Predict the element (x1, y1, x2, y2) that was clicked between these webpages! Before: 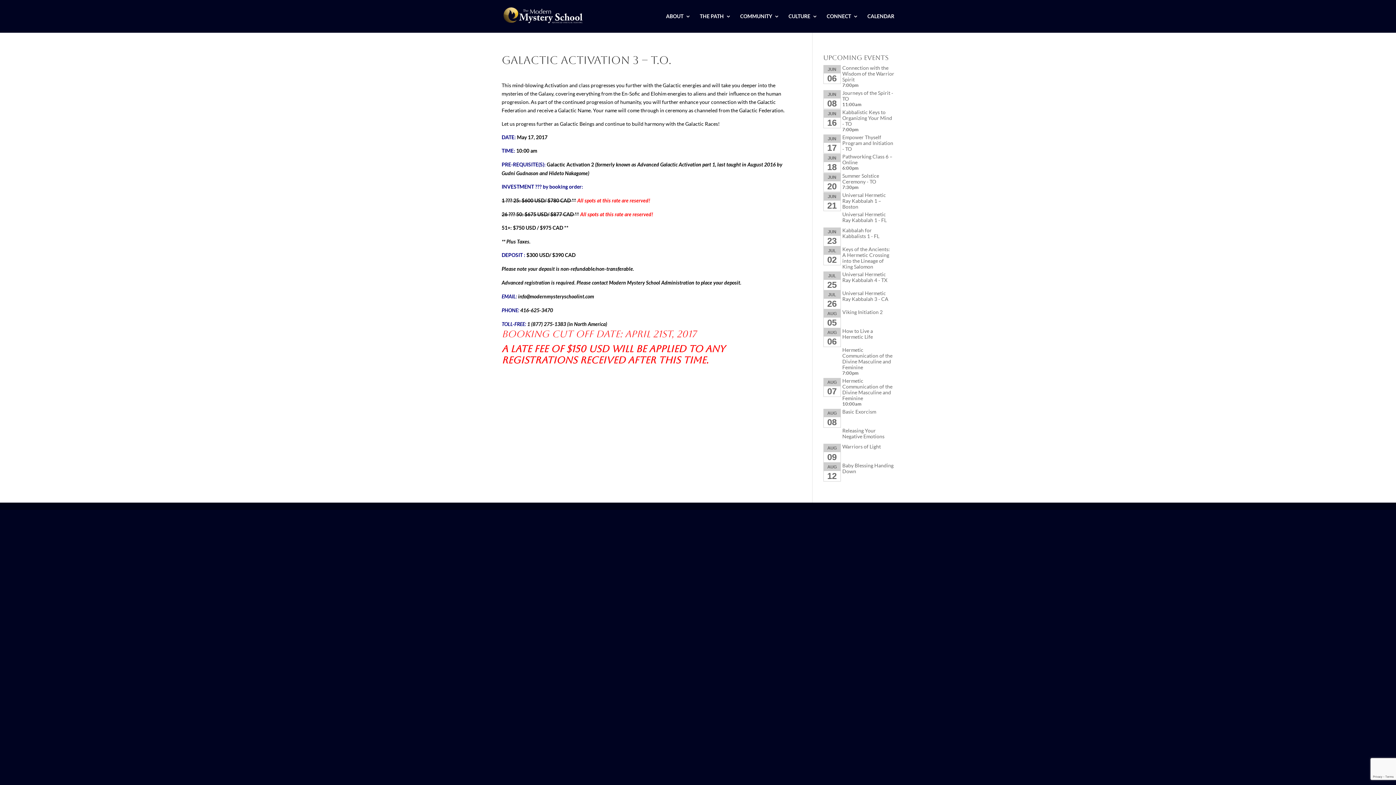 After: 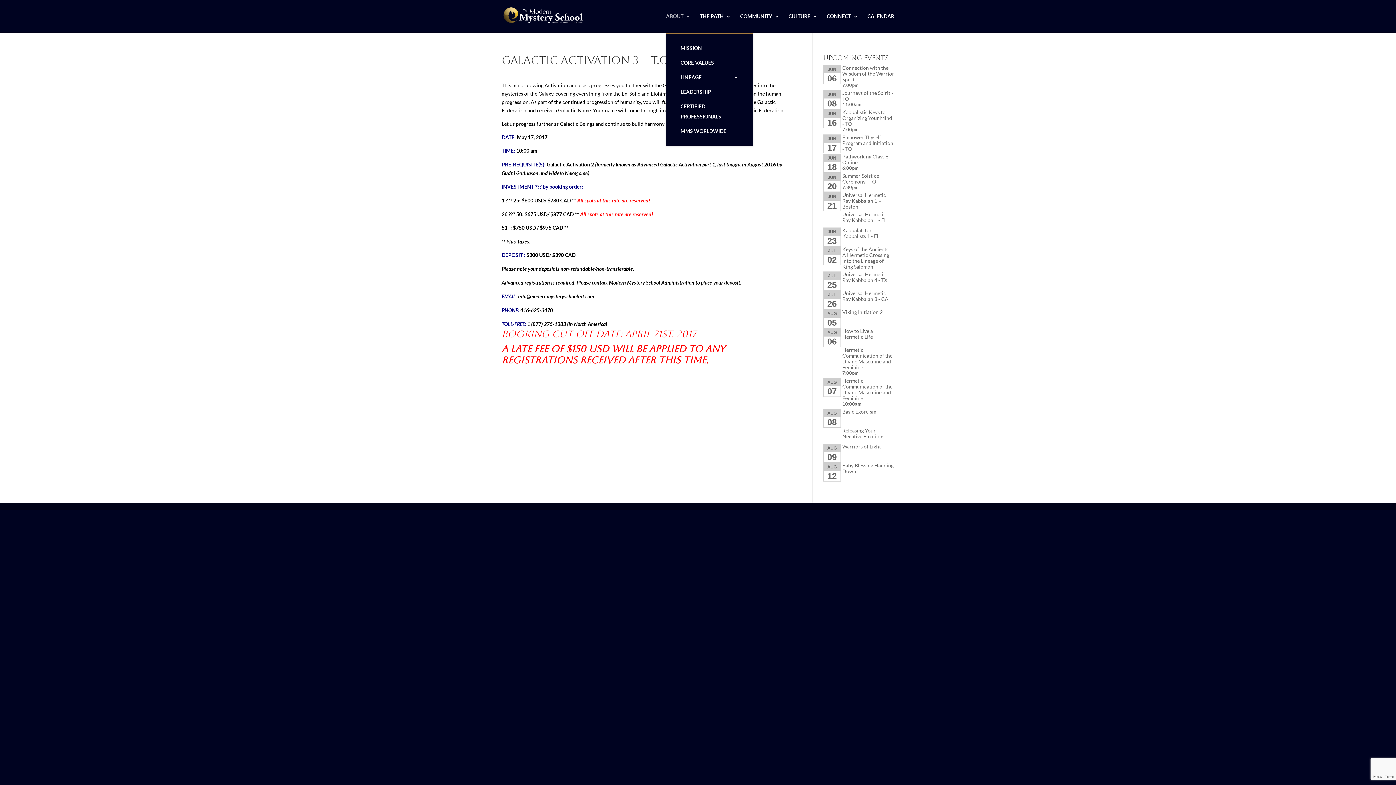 Action: label: ABOUT bbox: (666, 13, 690, 32)